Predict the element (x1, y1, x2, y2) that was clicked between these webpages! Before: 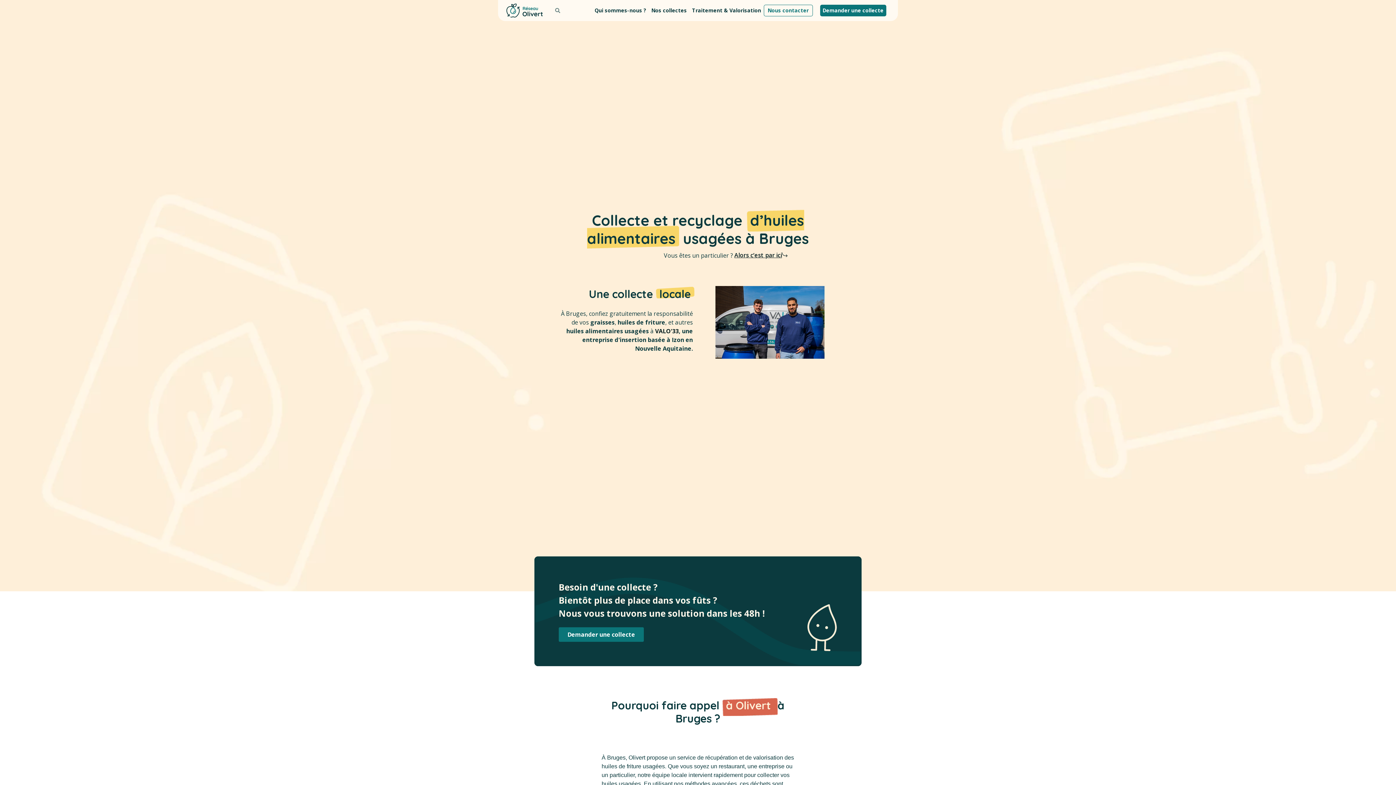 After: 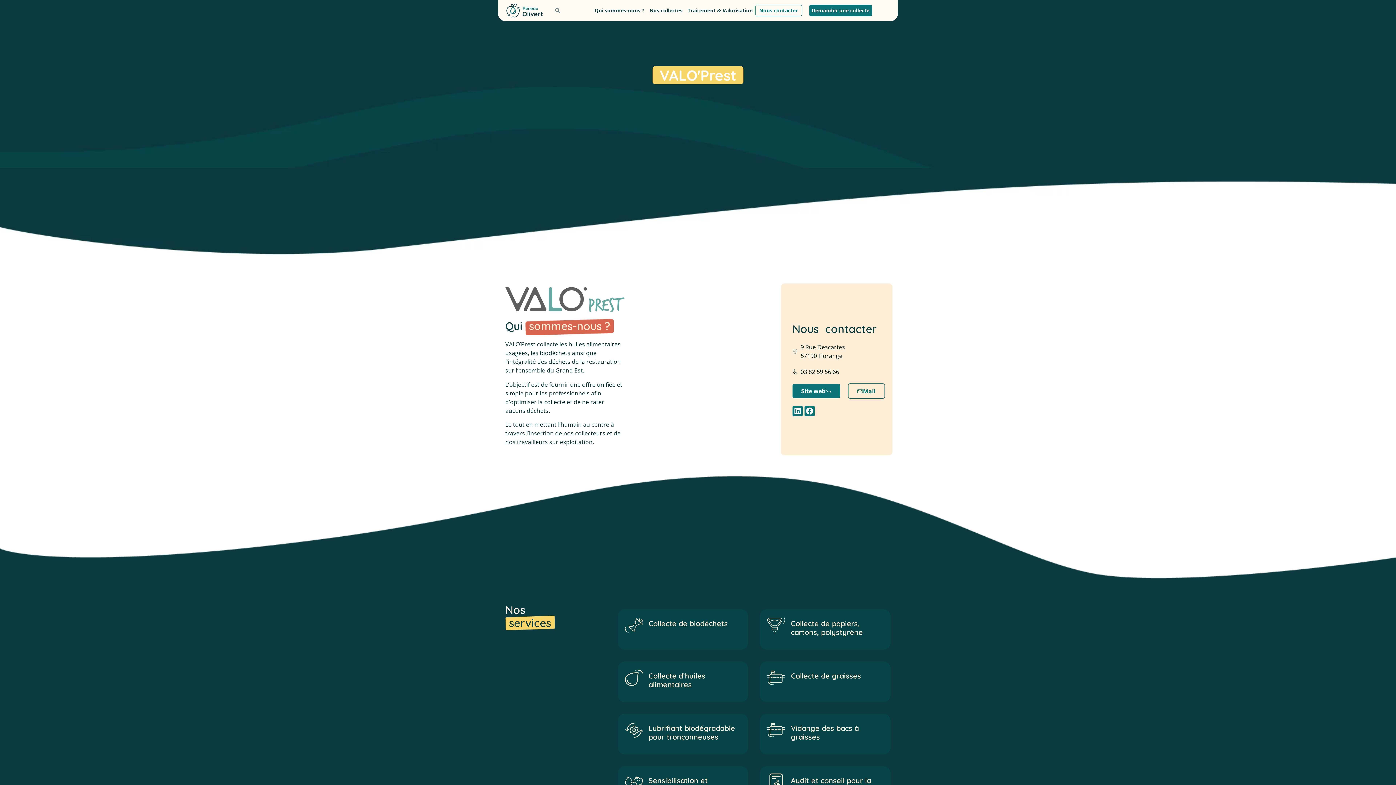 Action: bbox: (655, 327, 678, 335) label: VALO'33